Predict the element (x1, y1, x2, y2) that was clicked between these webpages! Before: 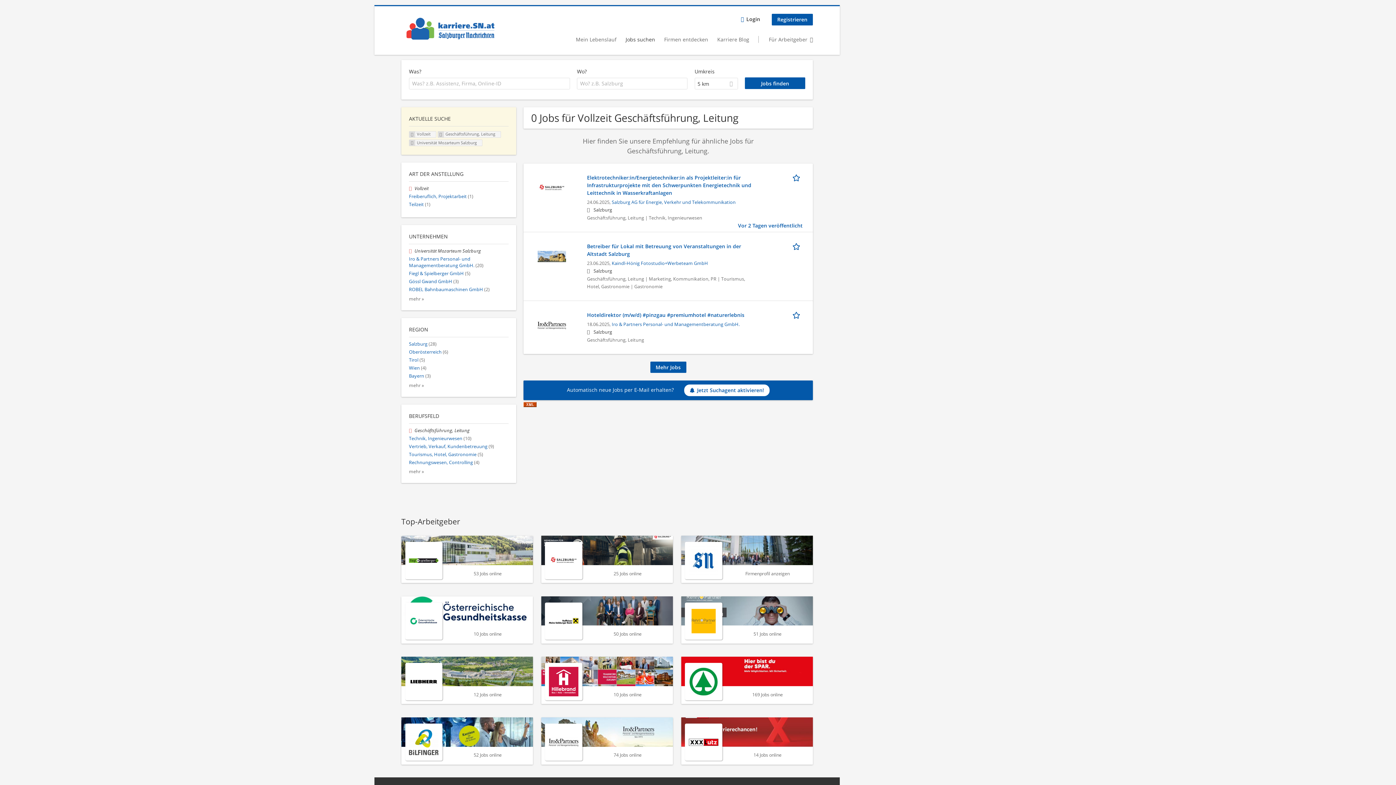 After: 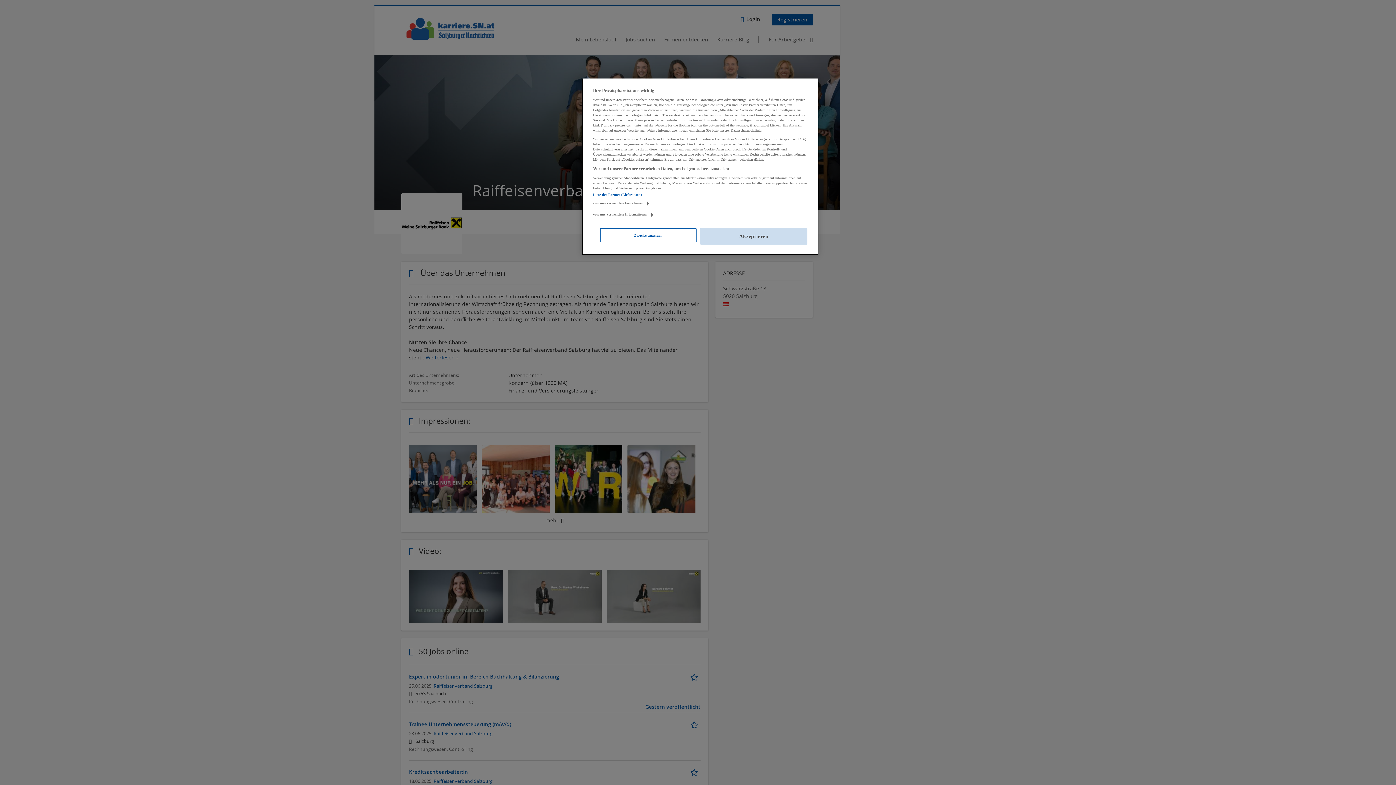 Action: label: 50 Jobs online bbox: (541, 596, 673, 643)